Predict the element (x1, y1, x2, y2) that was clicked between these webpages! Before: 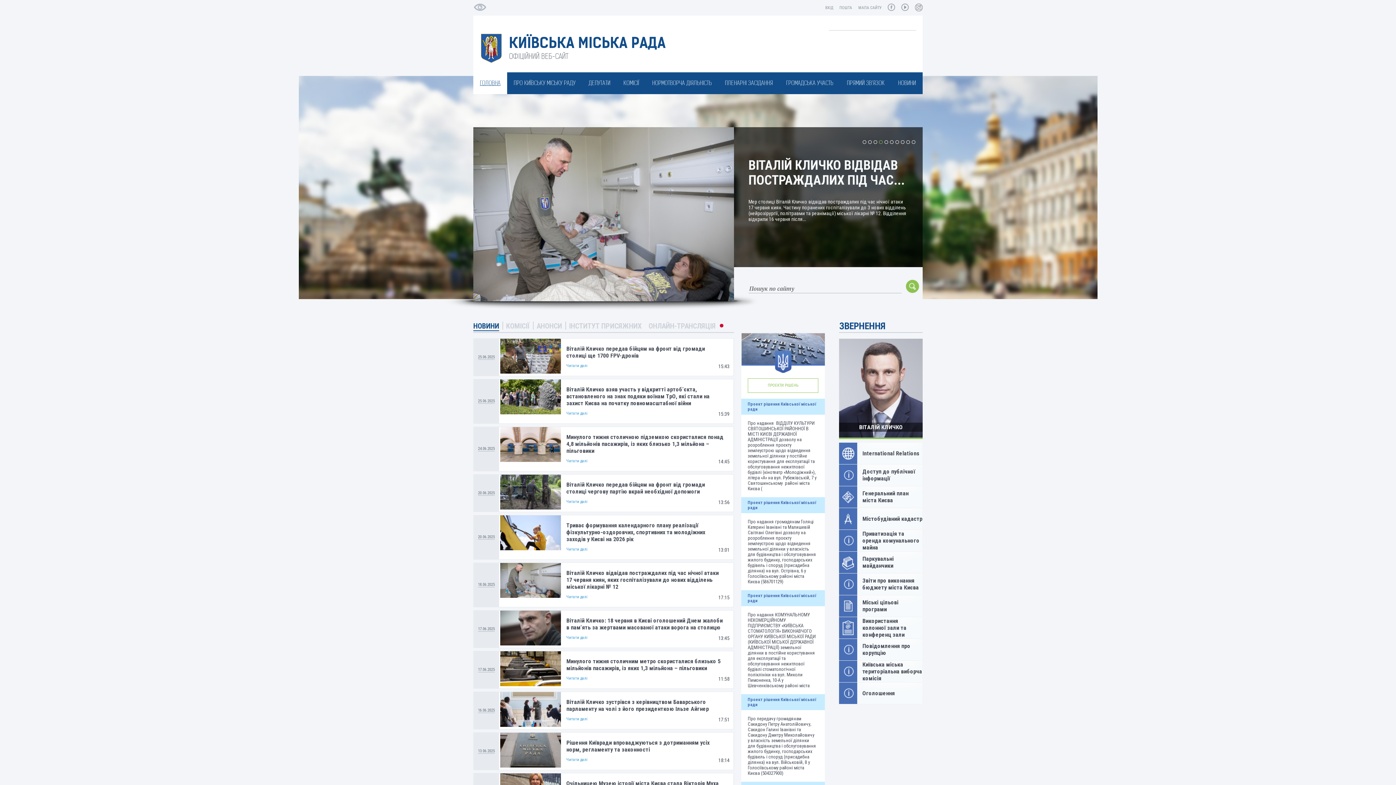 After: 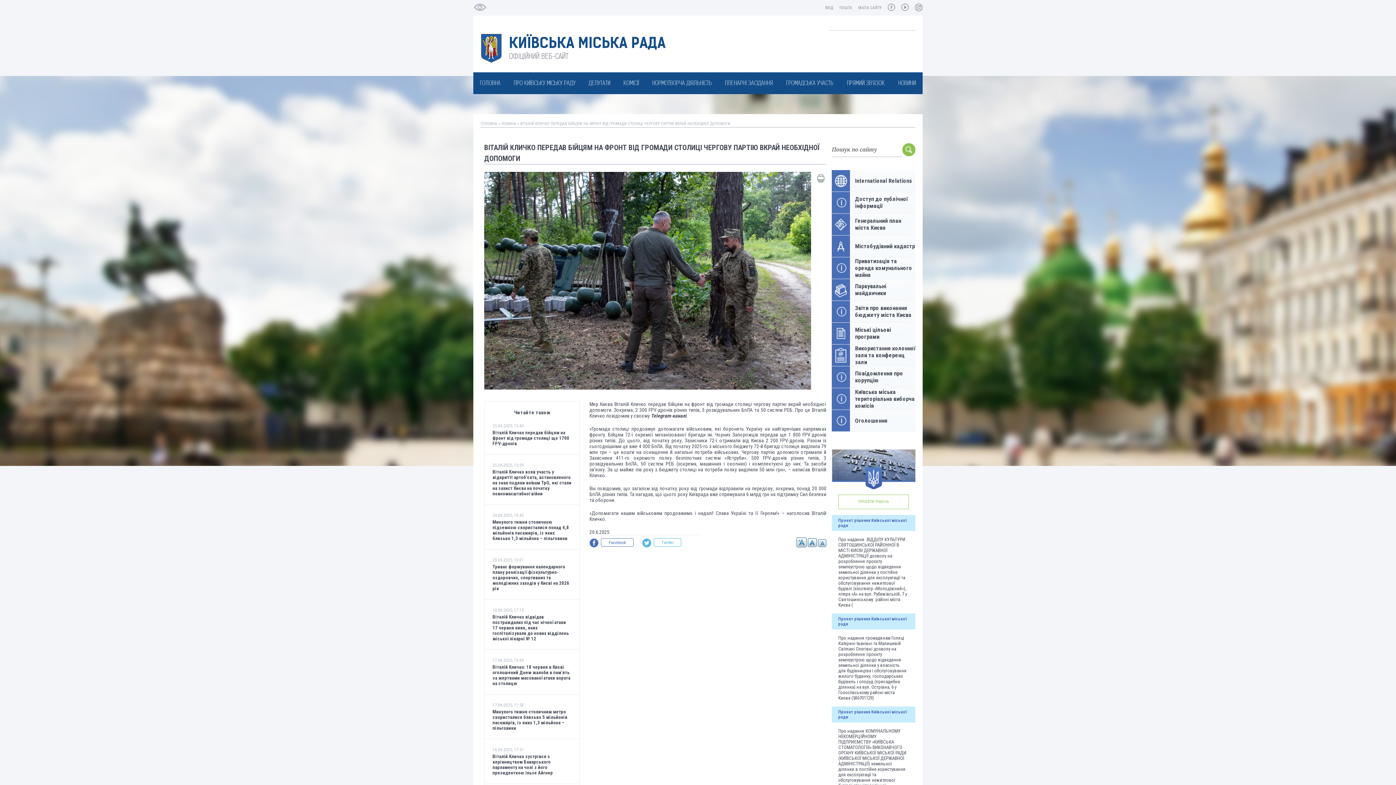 Action: bbox: (566, 481, 705, 495) label: Віталій Кличко передав бійцям на фронт від громади столиці чергову партію вкрай необхідної допомоги